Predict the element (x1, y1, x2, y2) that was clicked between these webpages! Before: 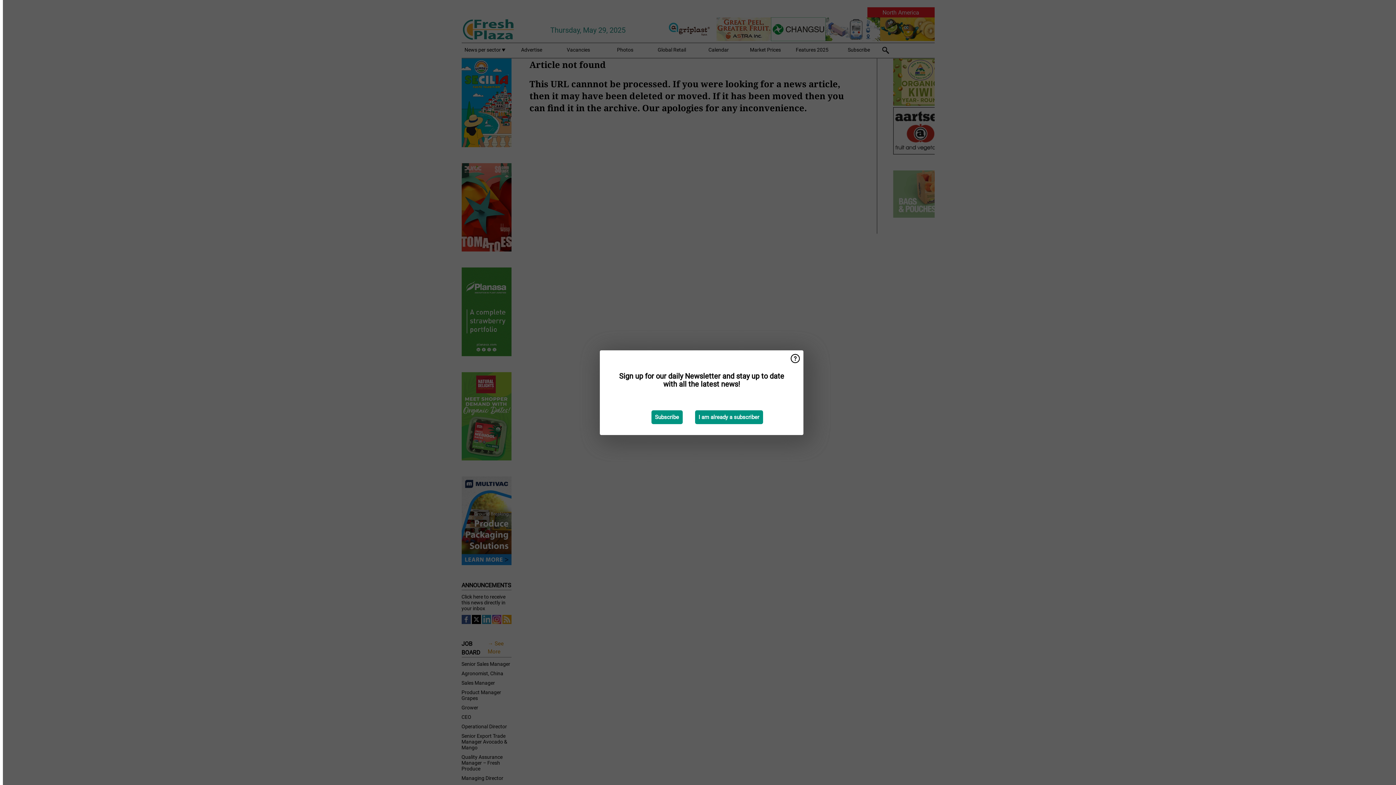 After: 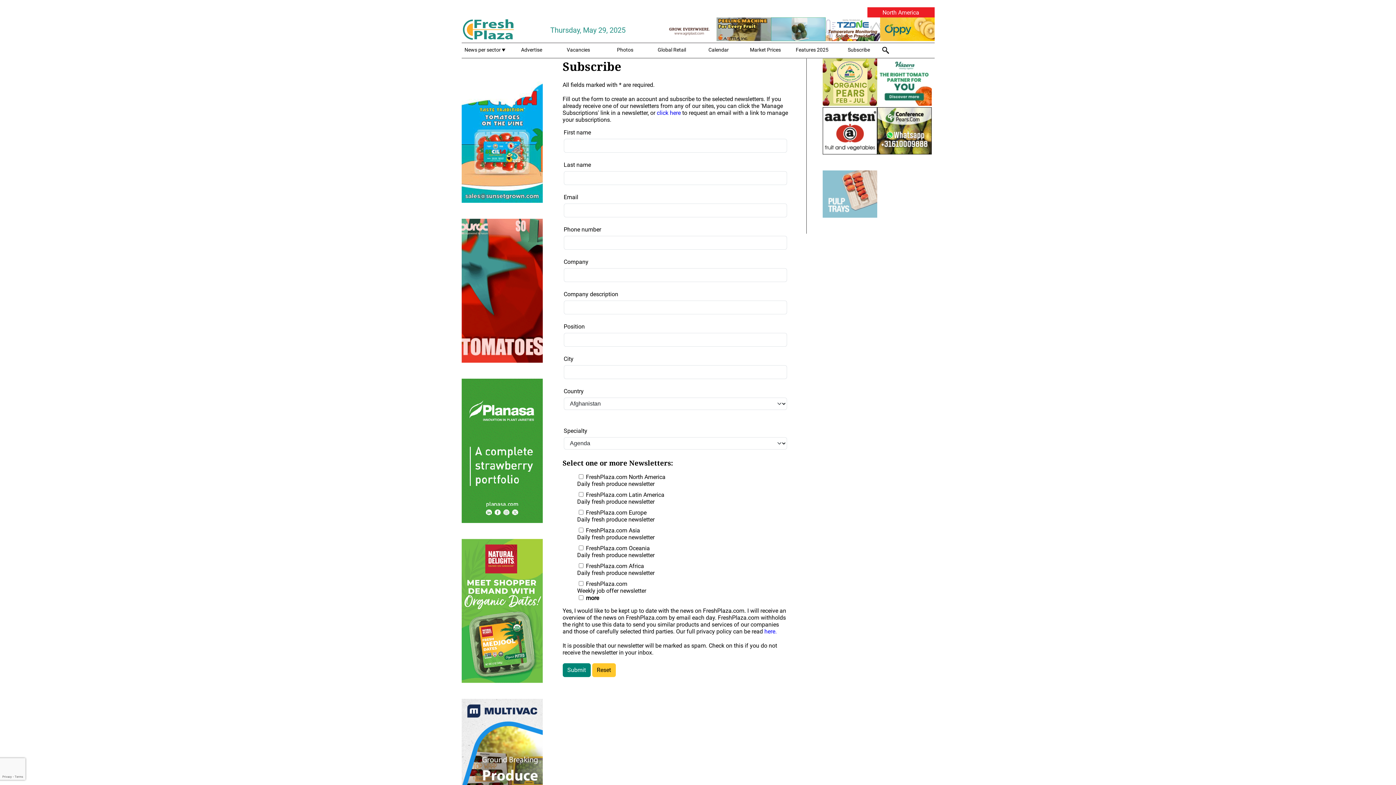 Action: bbox: (651, 410, 682, 424) label: Subscribe